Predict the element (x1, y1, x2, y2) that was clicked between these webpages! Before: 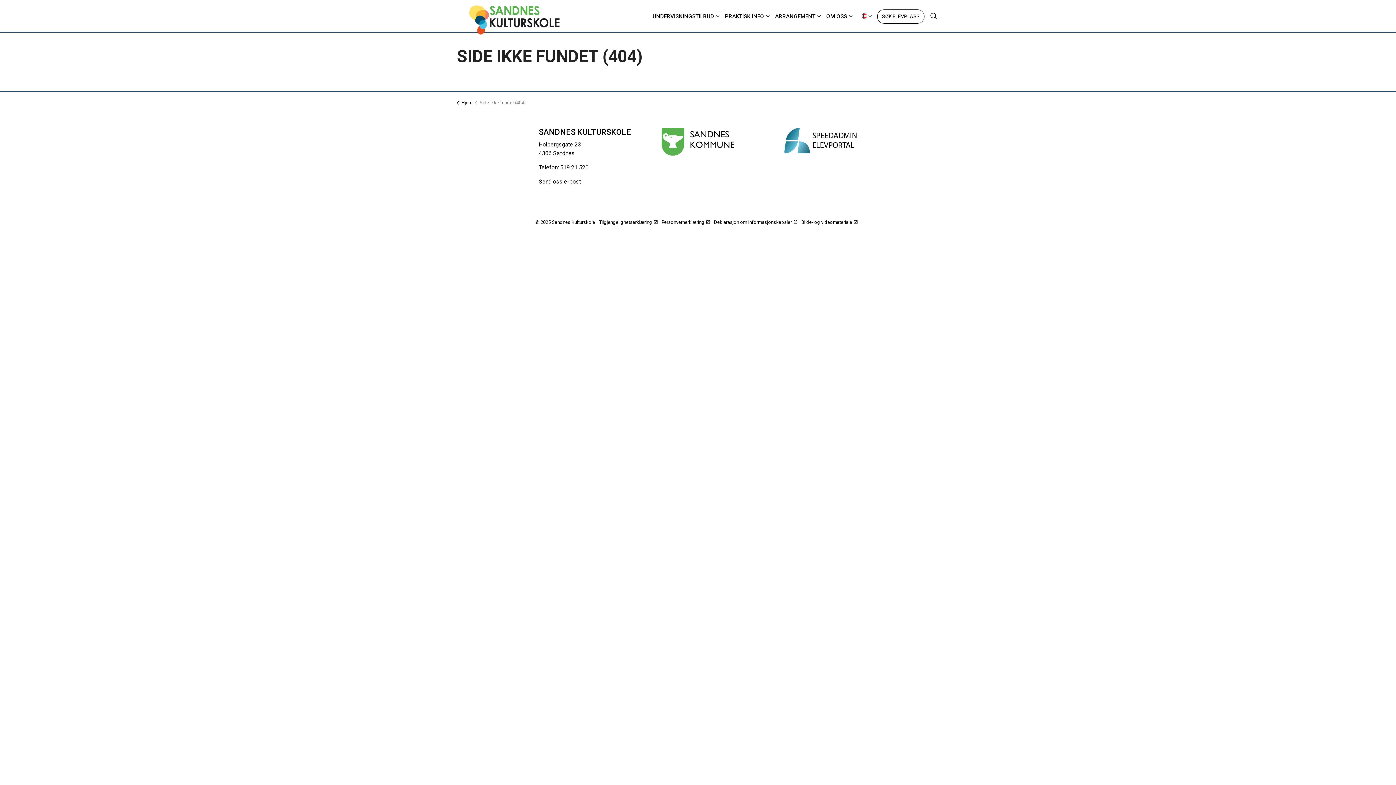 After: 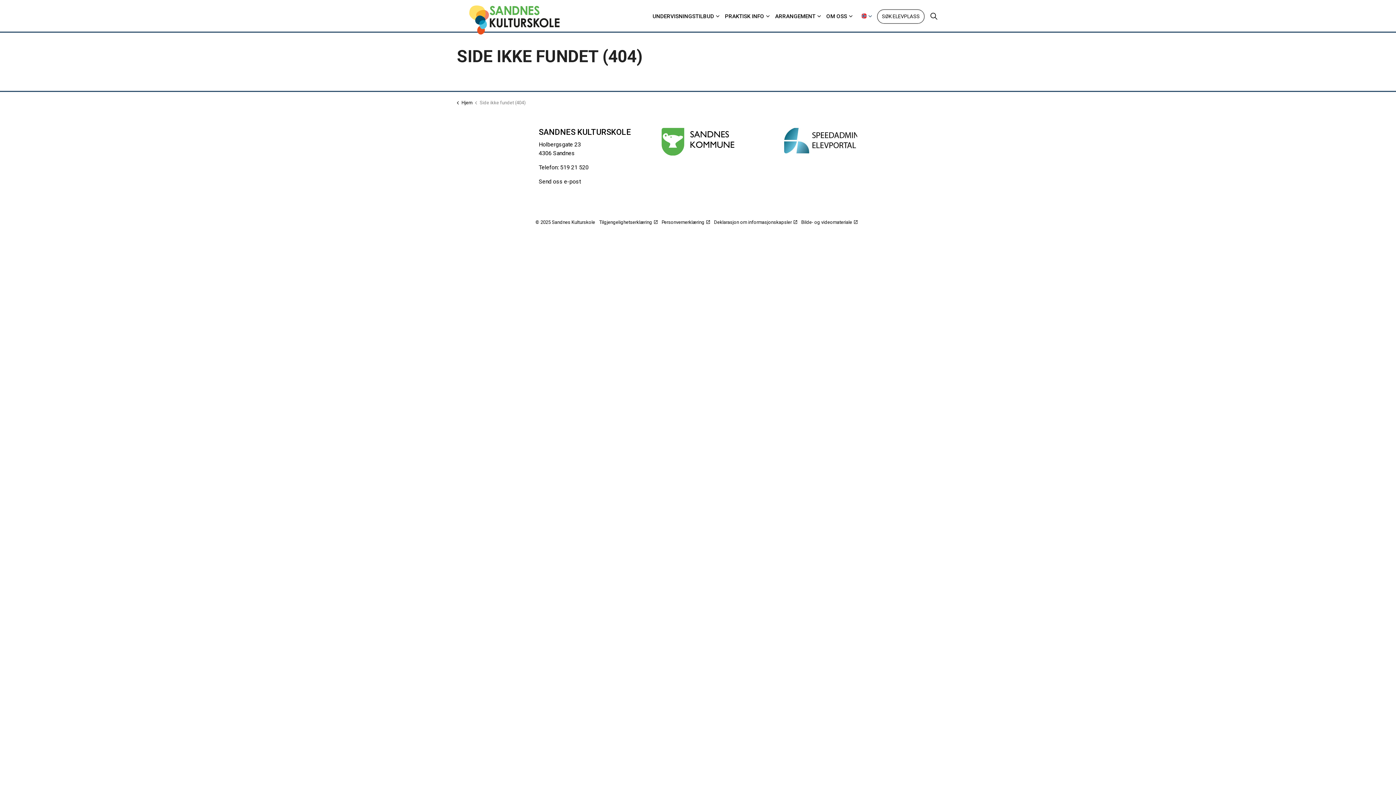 Action: bbox: (784, 128, 857, 153)